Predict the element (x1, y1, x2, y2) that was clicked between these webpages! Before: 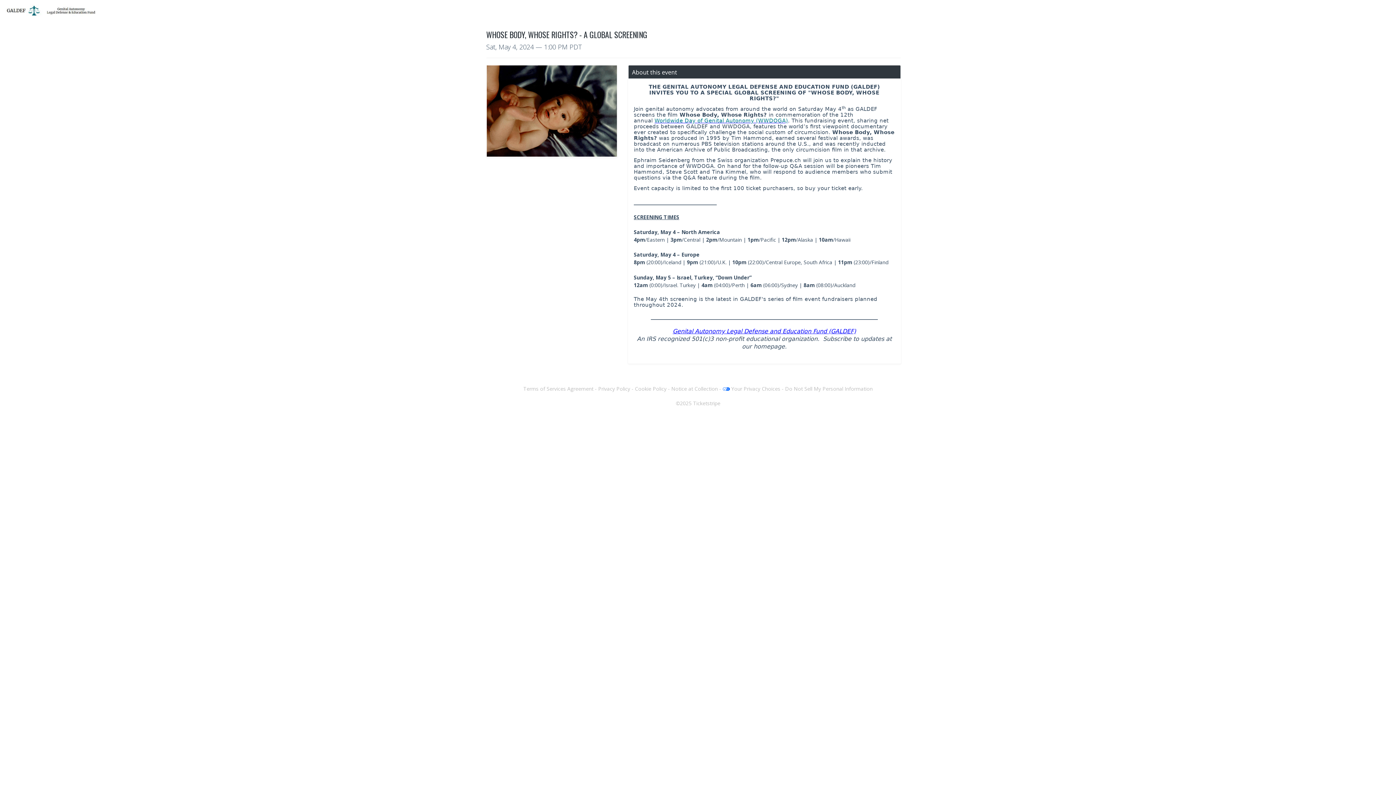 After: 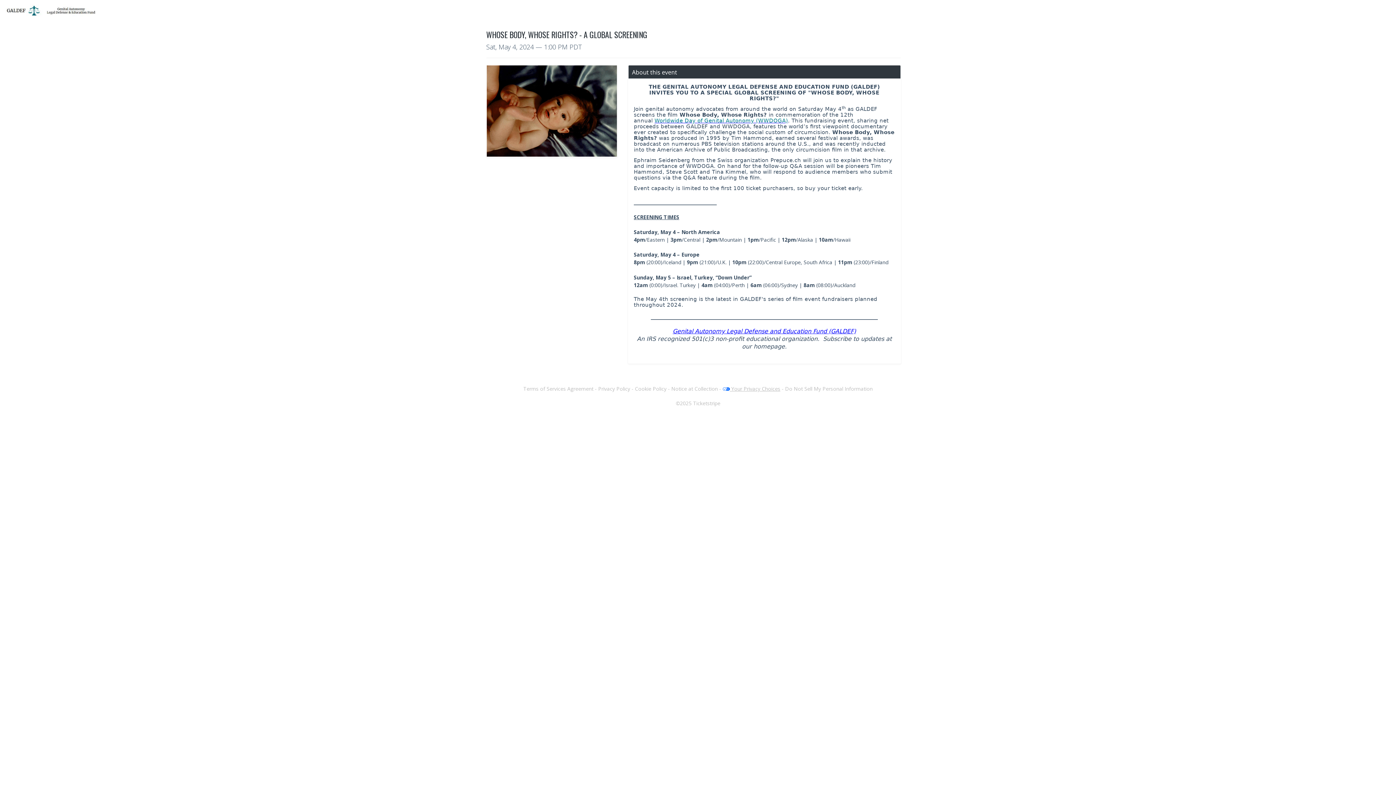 Action: label:  Your Privacy Choices bbox: (722, 385, 780, 392)